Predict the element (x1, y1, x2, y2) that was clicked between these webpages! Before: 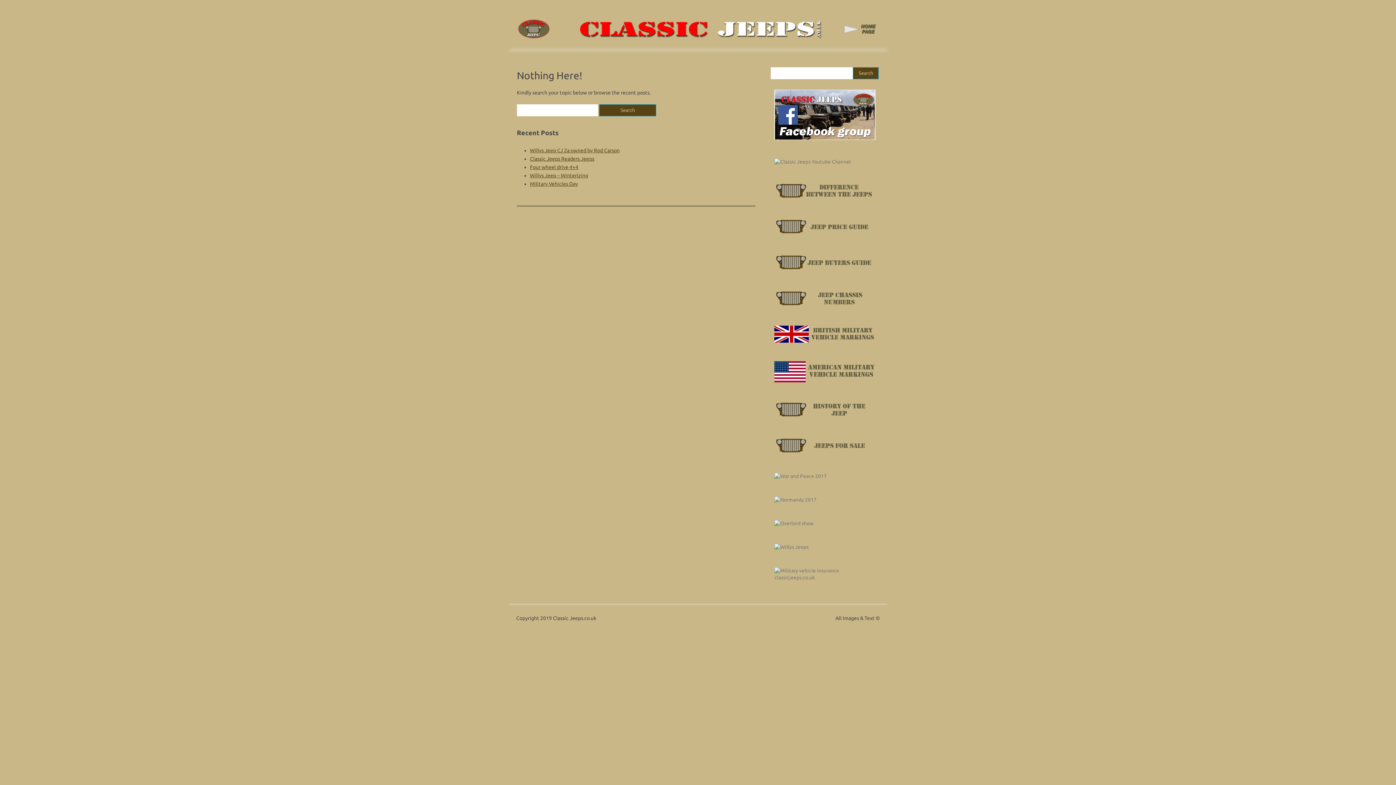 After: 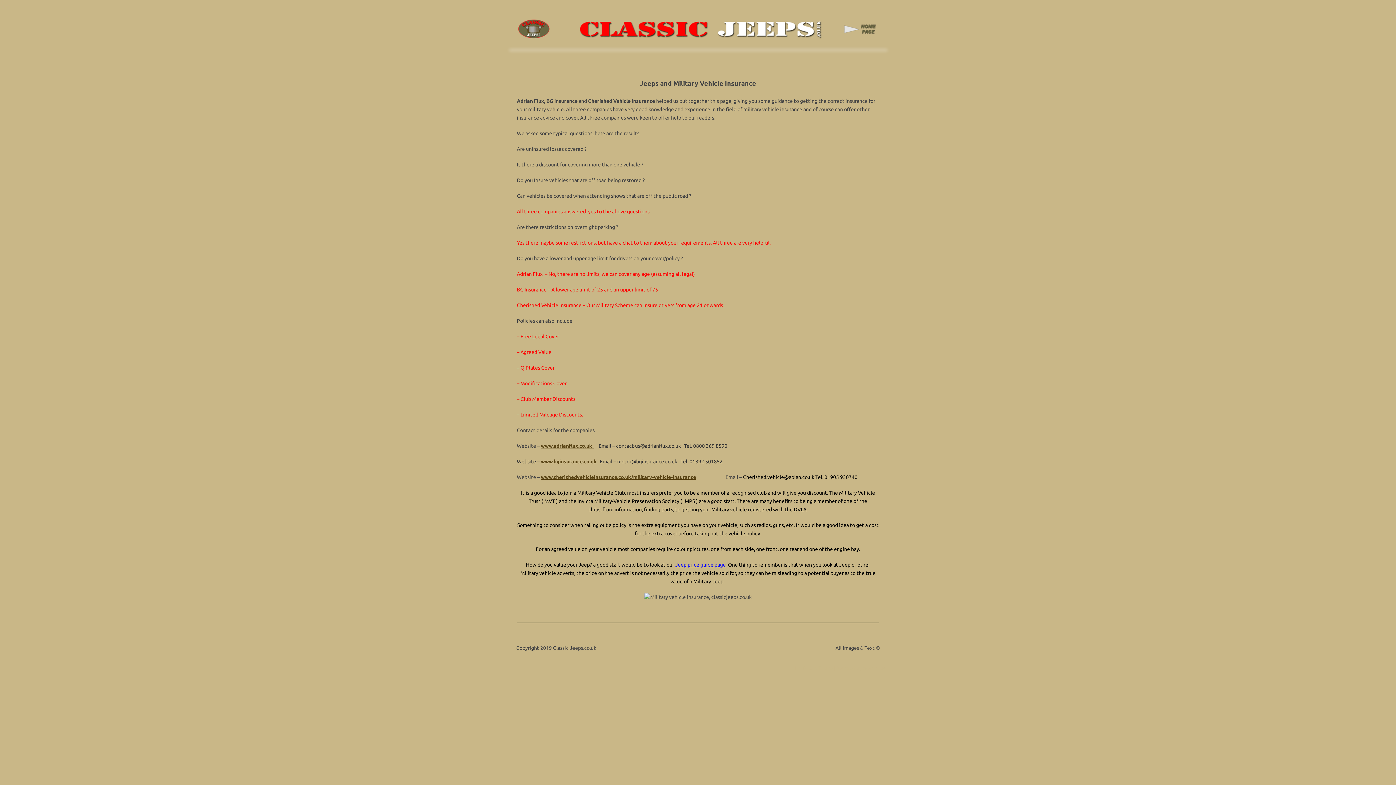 Action: bbox: (774, 574, 875, 580)